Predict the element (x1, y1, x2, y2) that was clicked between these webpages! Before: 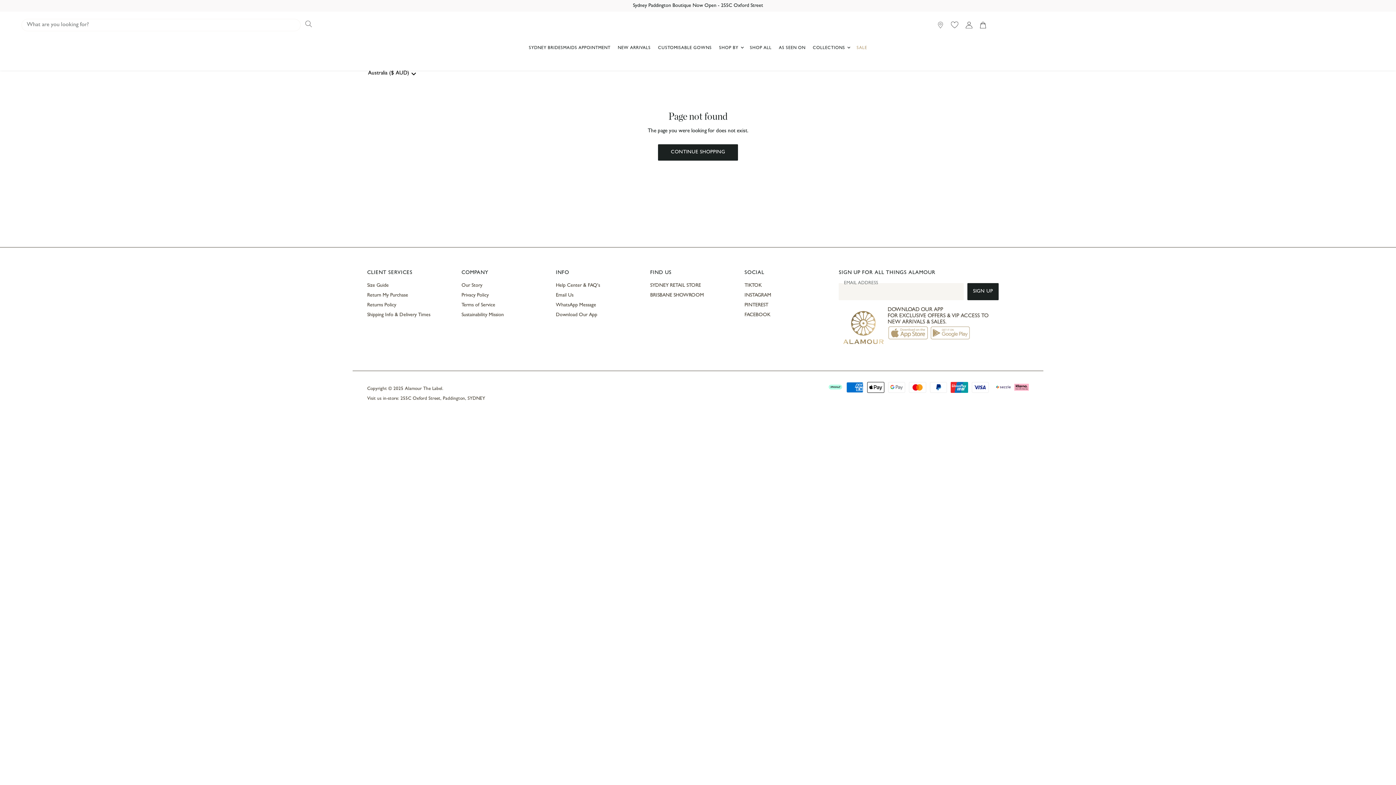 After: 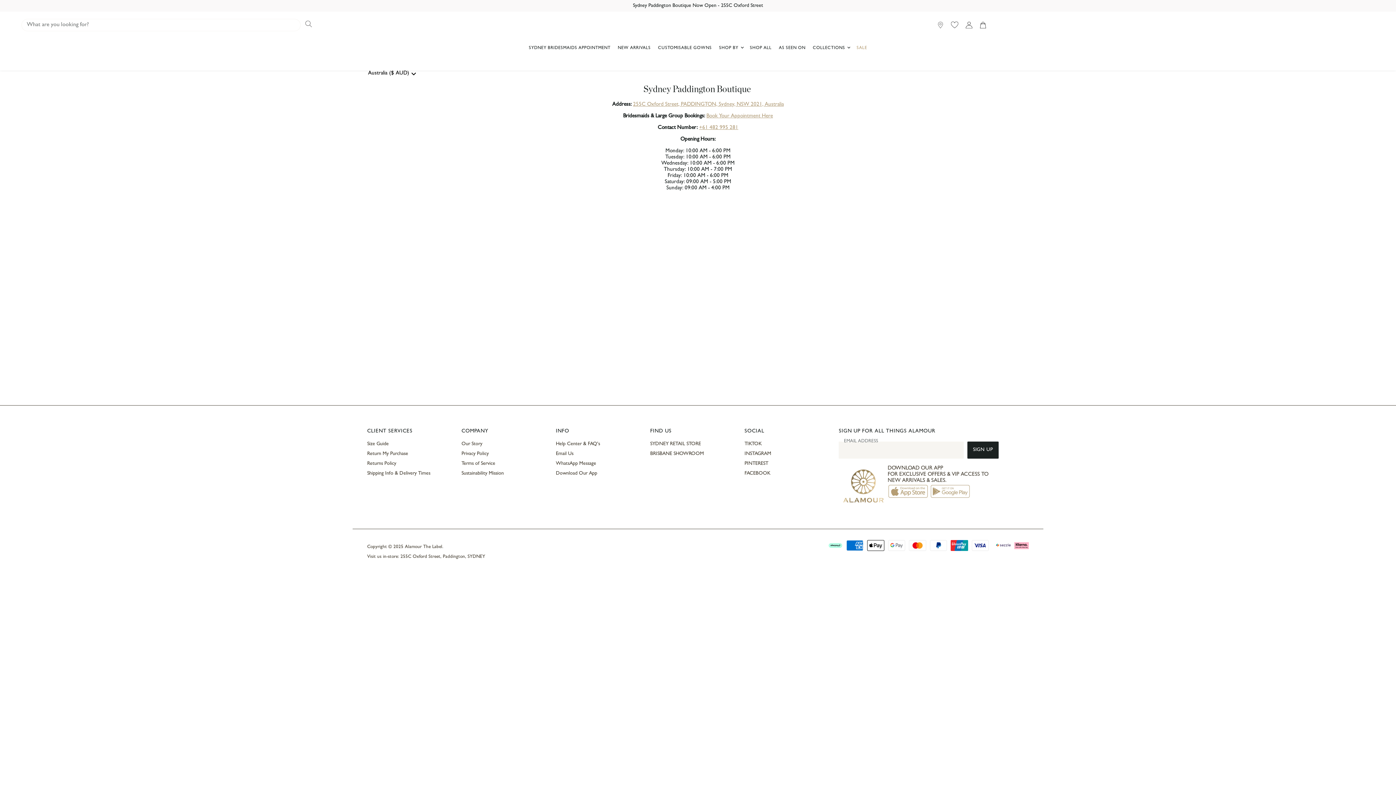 Action: bbox: (650, 283, 701, 288) label: SYDNEY RETAIL STORE